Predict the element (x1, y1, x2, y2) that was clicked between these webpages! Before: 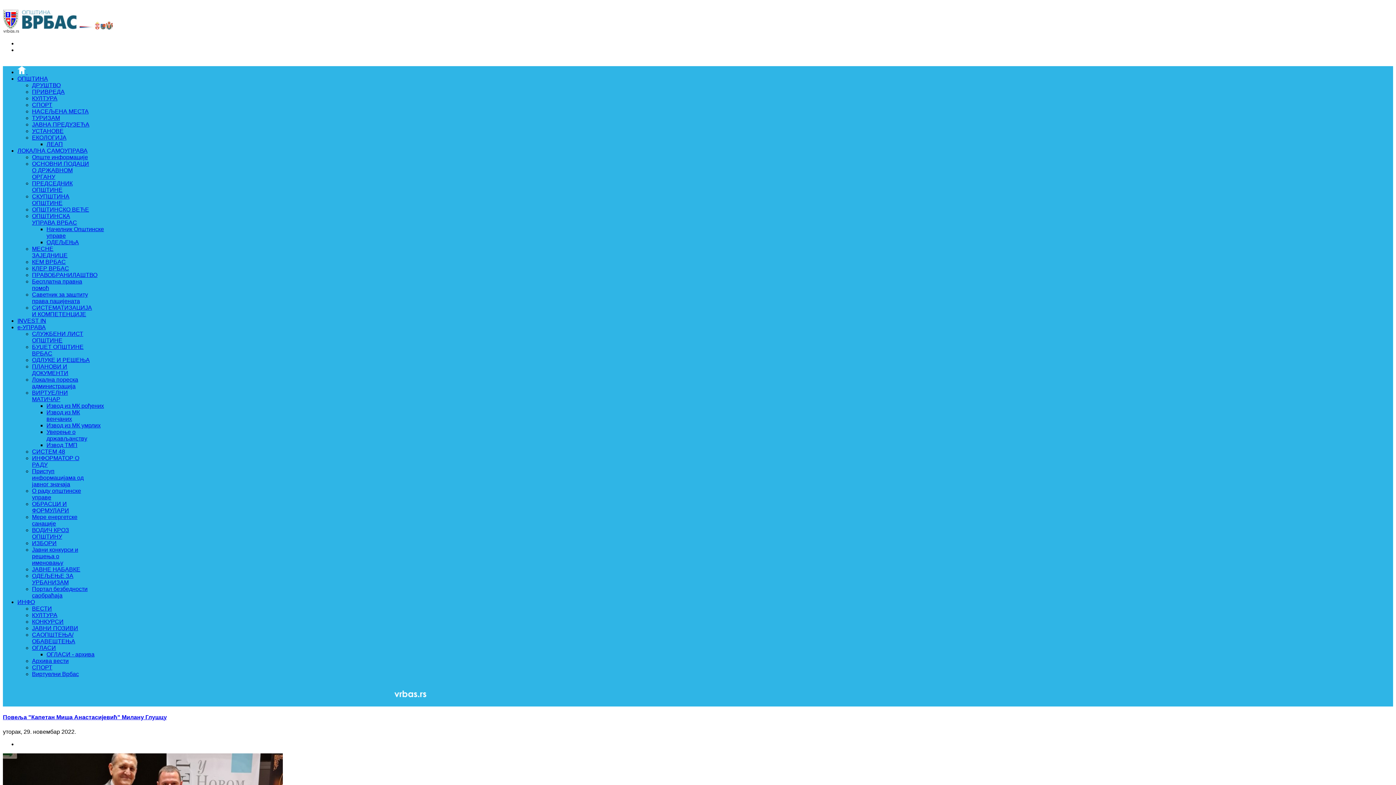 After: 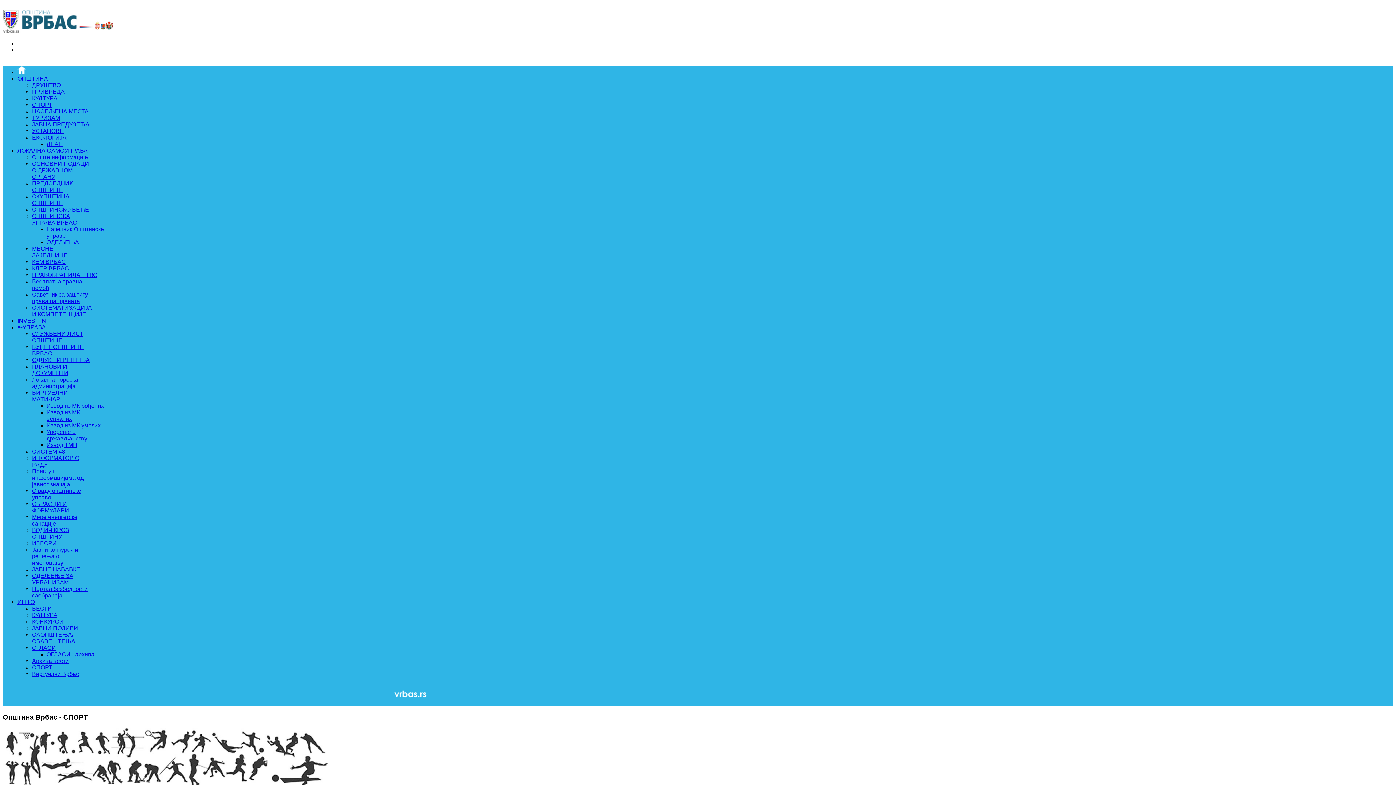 Action: bbox: (32, 101, 52, 108) label: СПОРТ